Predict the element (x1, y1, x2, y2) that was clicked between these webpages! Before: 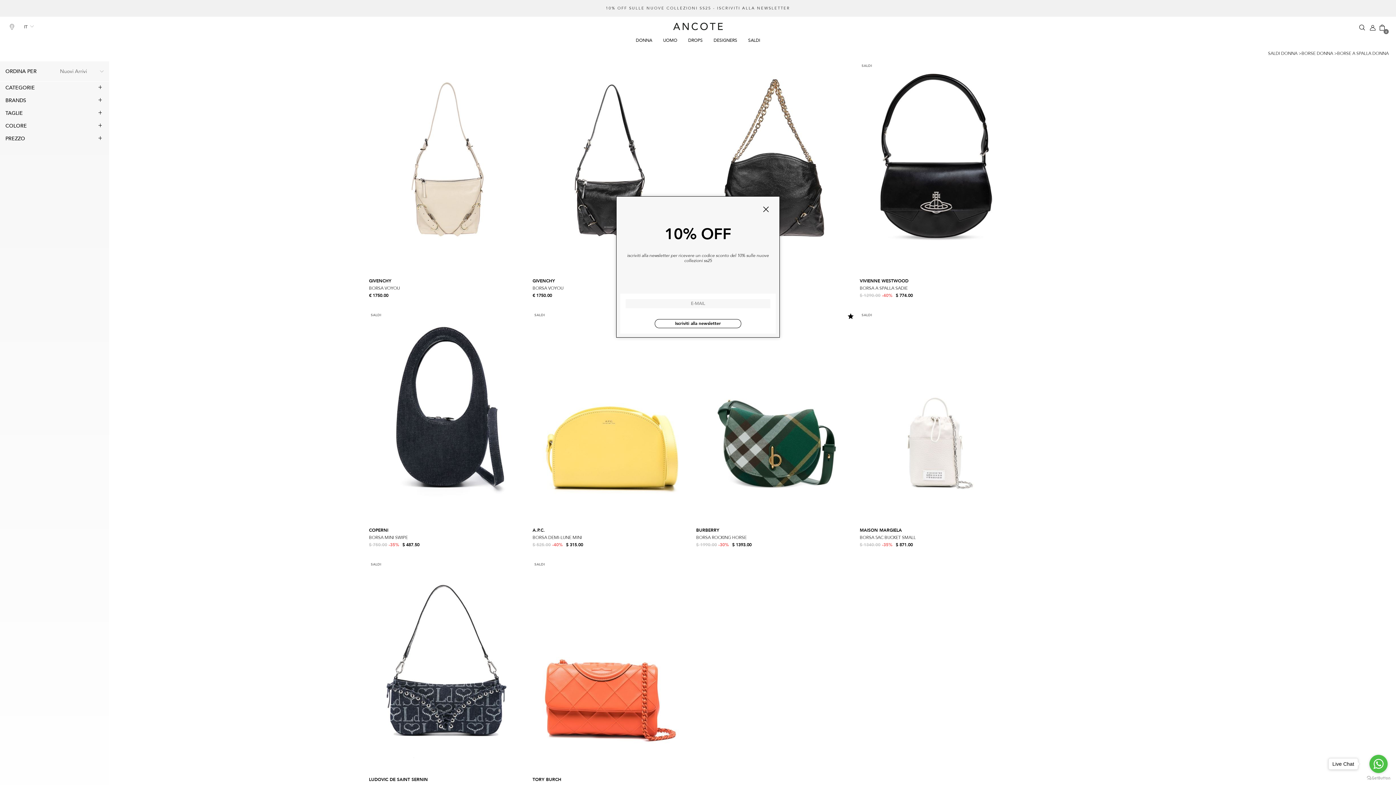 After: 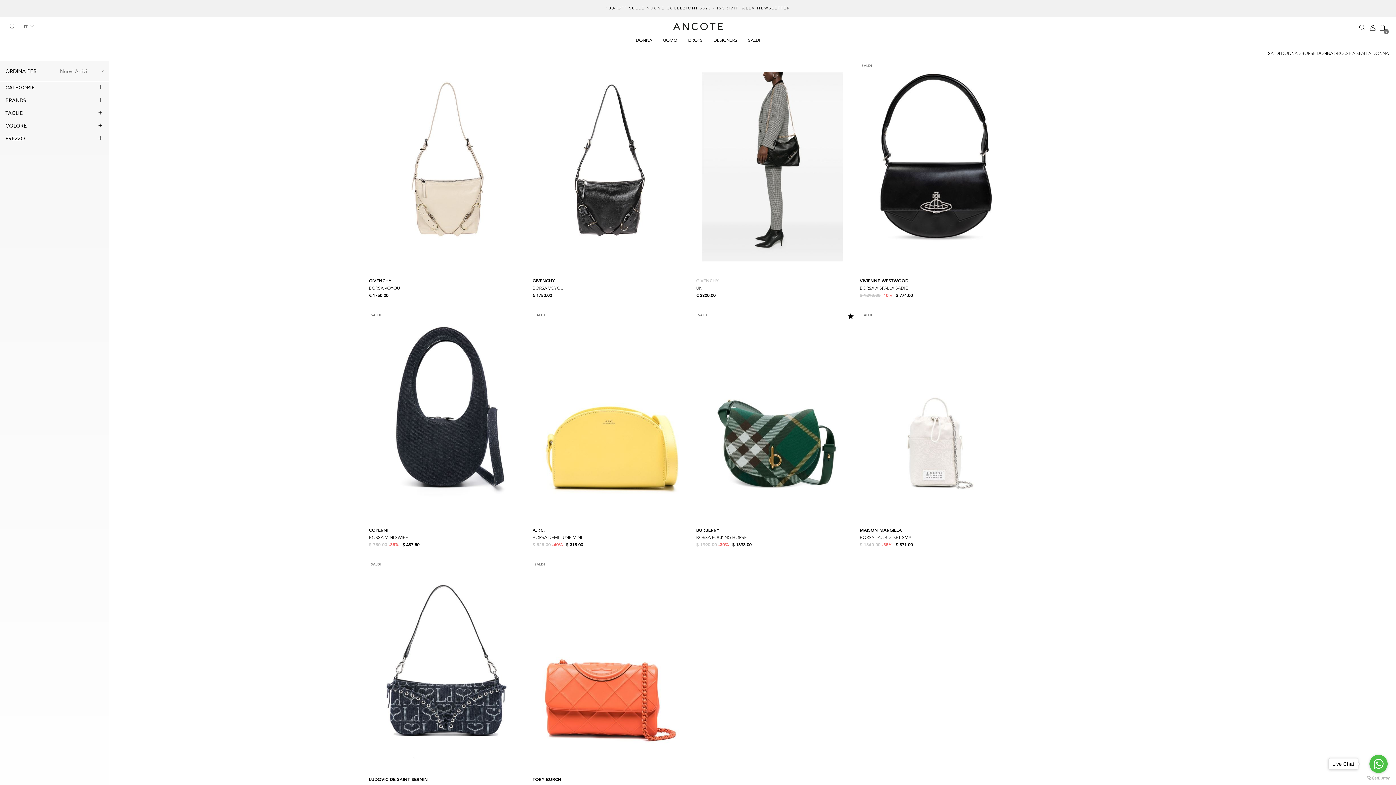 Action: bbox: (761, 204, 770, 216)